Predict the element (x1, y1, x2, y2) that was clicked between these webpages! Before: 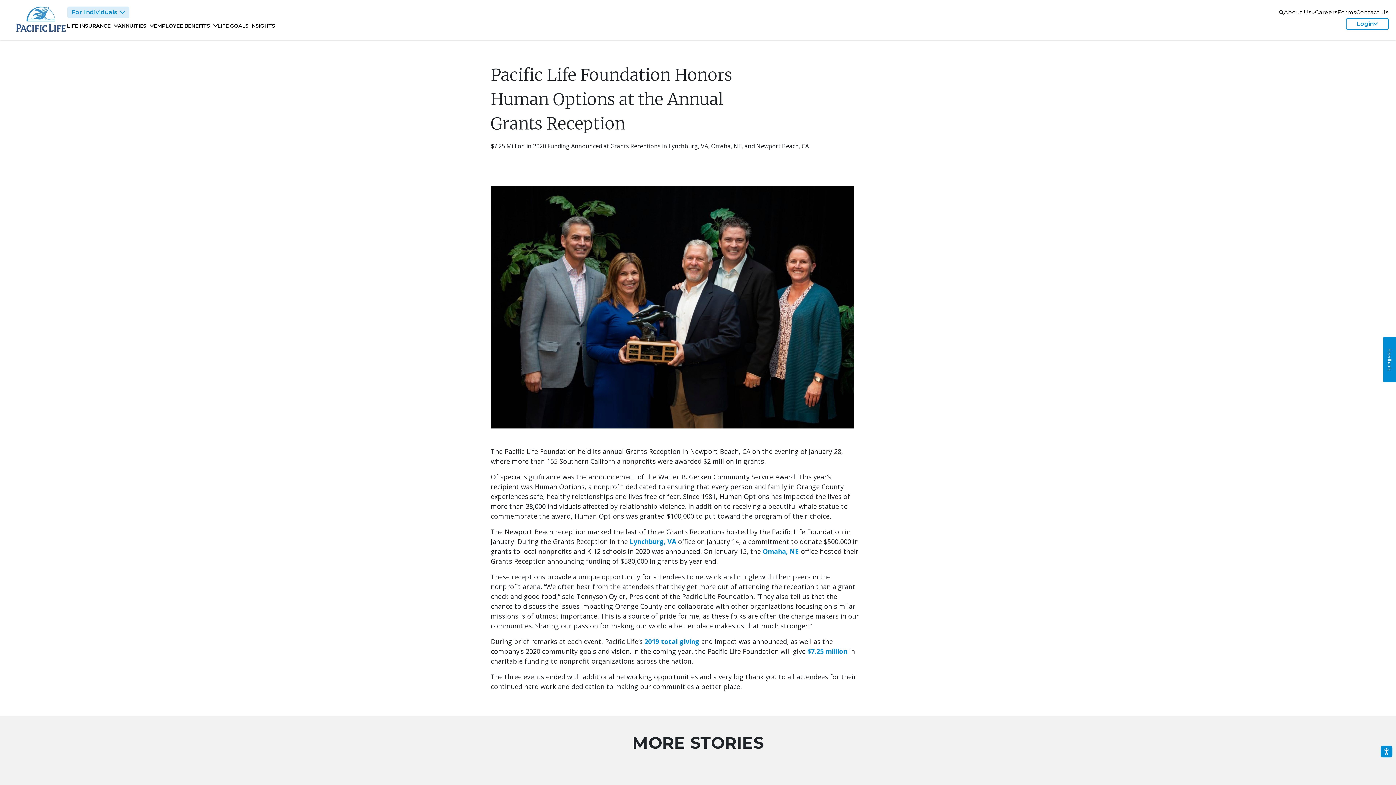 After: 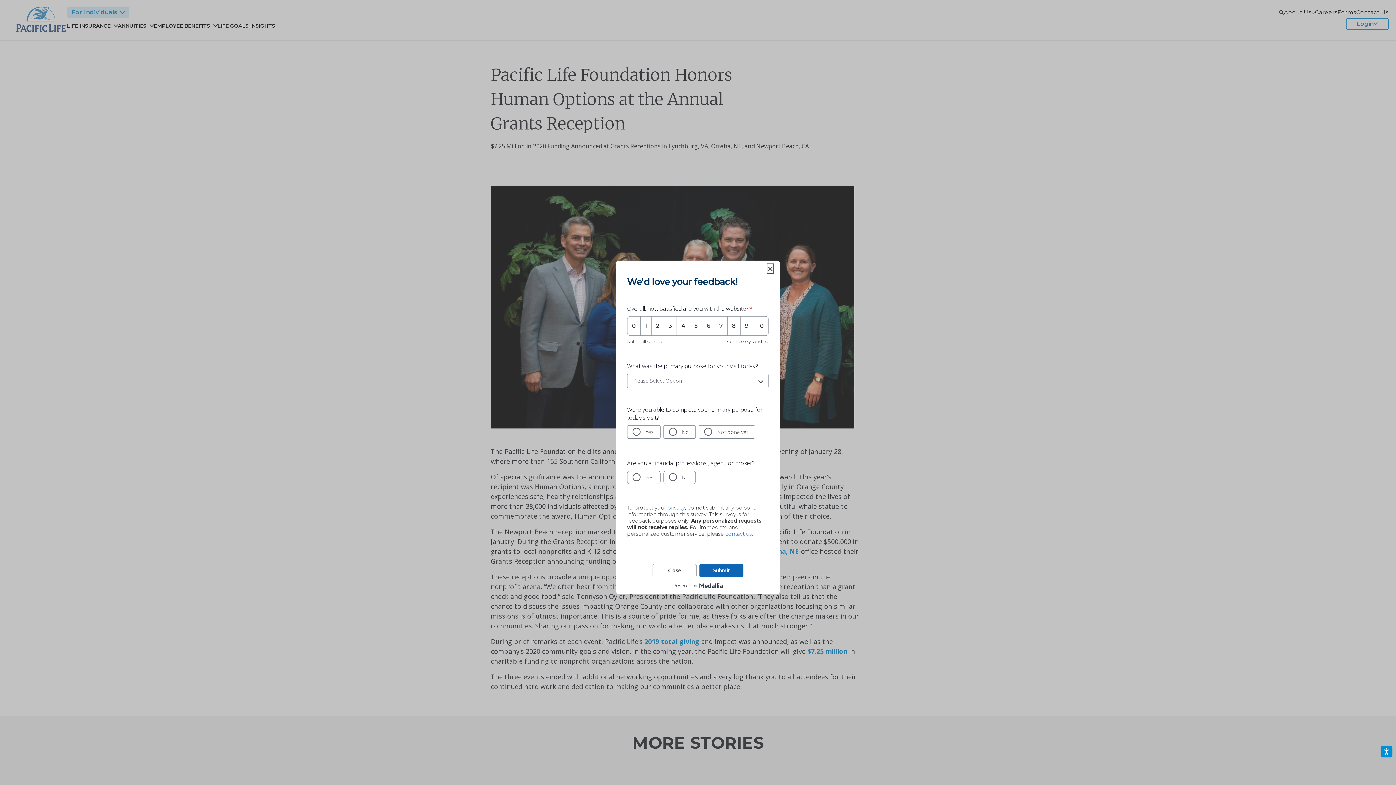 Action: label: Feedback bbox: (1383, 337, 1396, 382)